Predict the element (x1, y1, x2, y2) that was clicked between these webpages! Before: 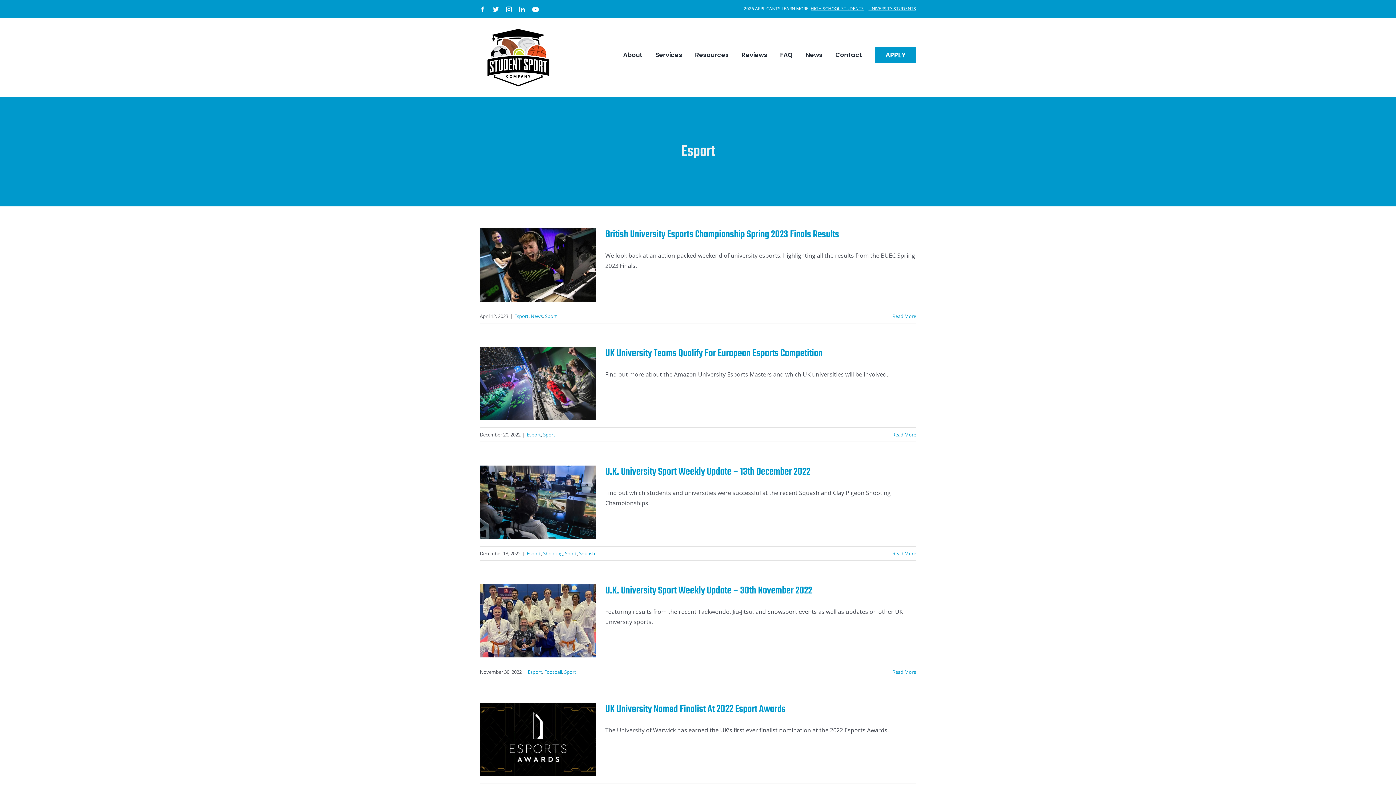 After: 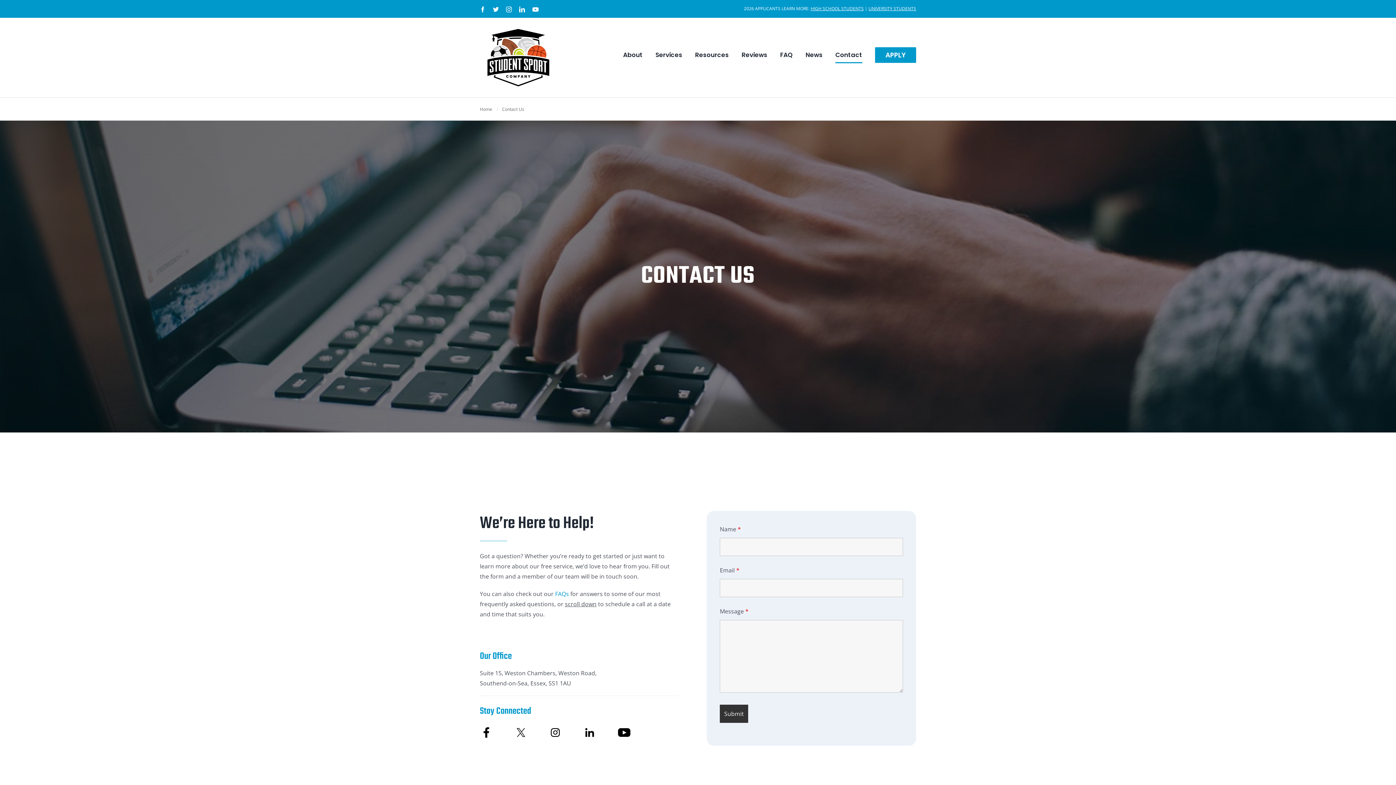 Action: bbox: (835, 17, 862, 92) label: Contact